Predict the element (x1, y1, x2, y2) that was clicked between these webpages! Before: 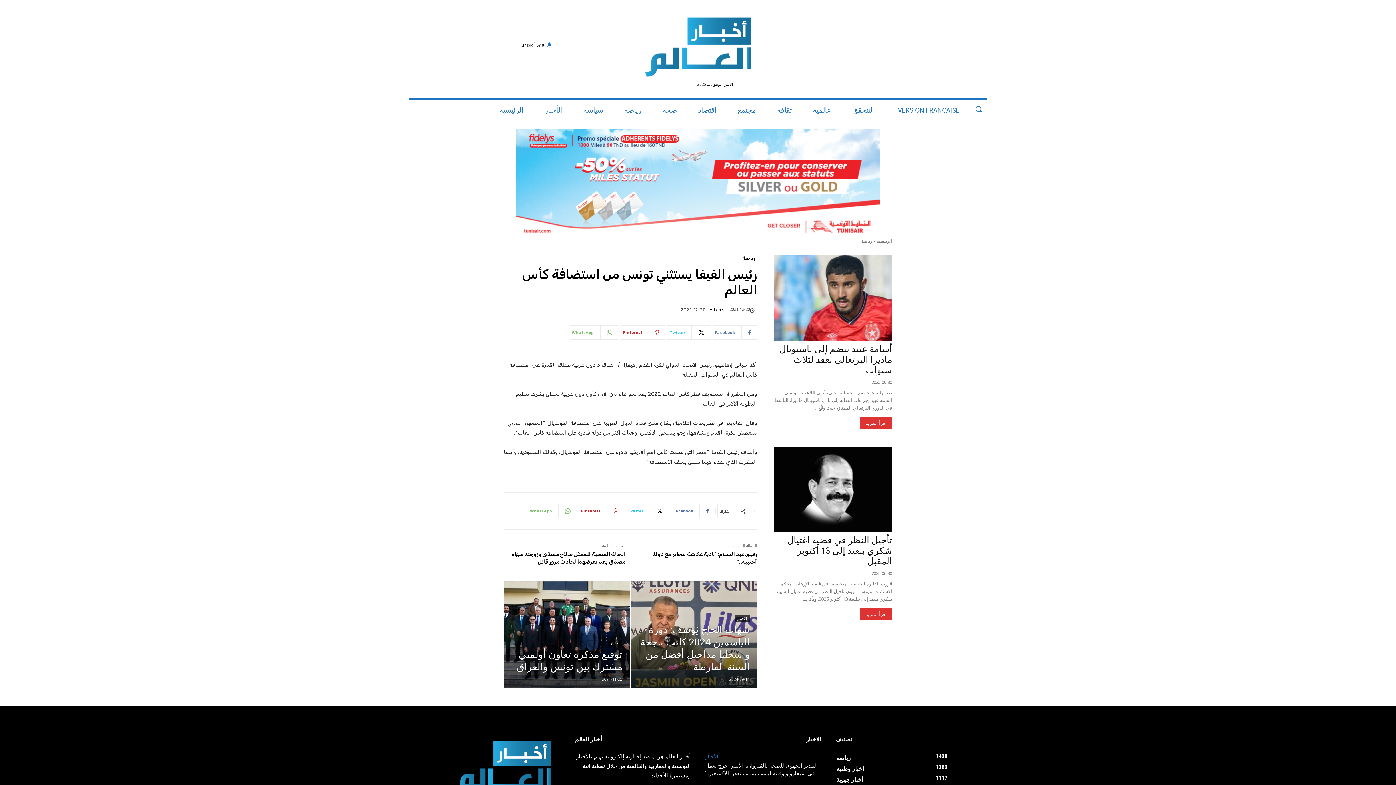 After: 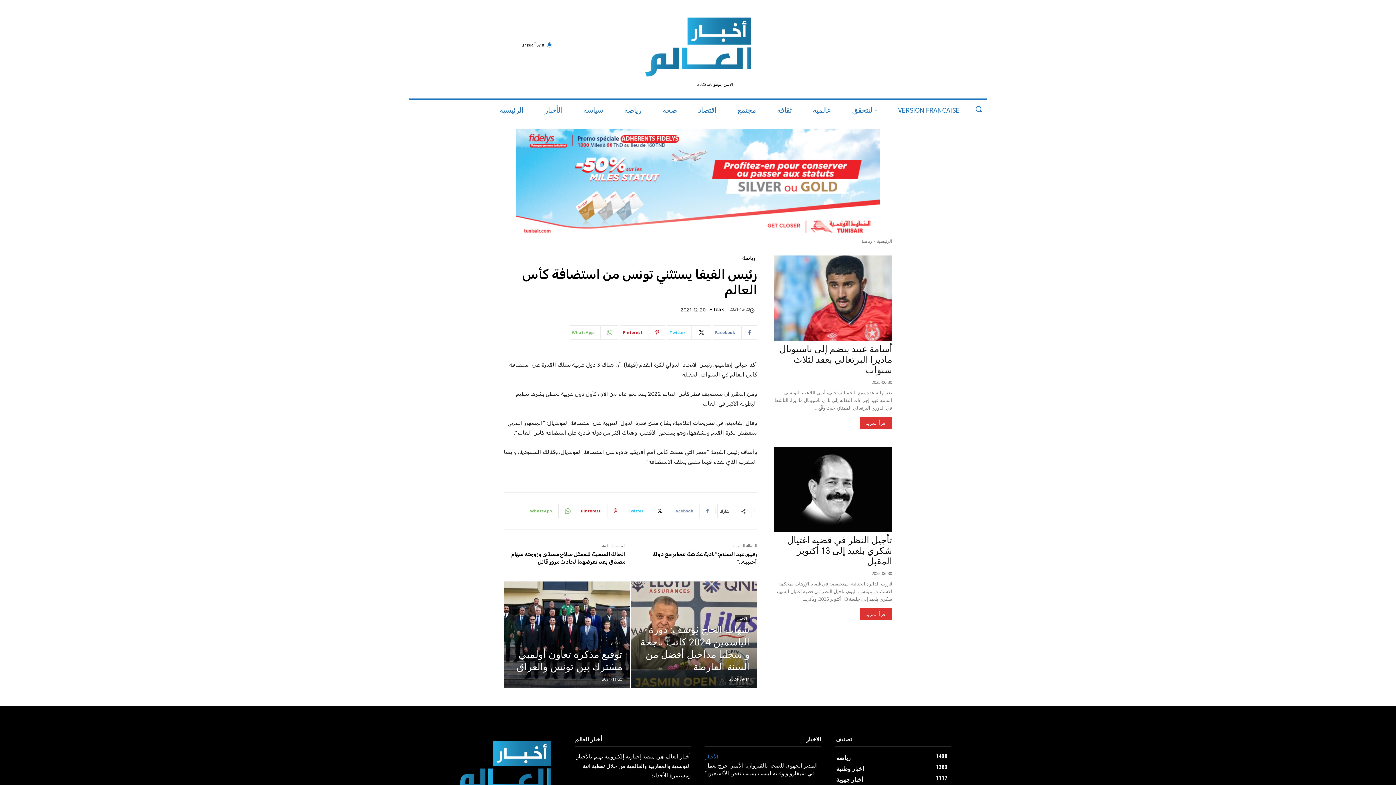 Action: bbox: (671, 503, 715, 518) label: Facebook